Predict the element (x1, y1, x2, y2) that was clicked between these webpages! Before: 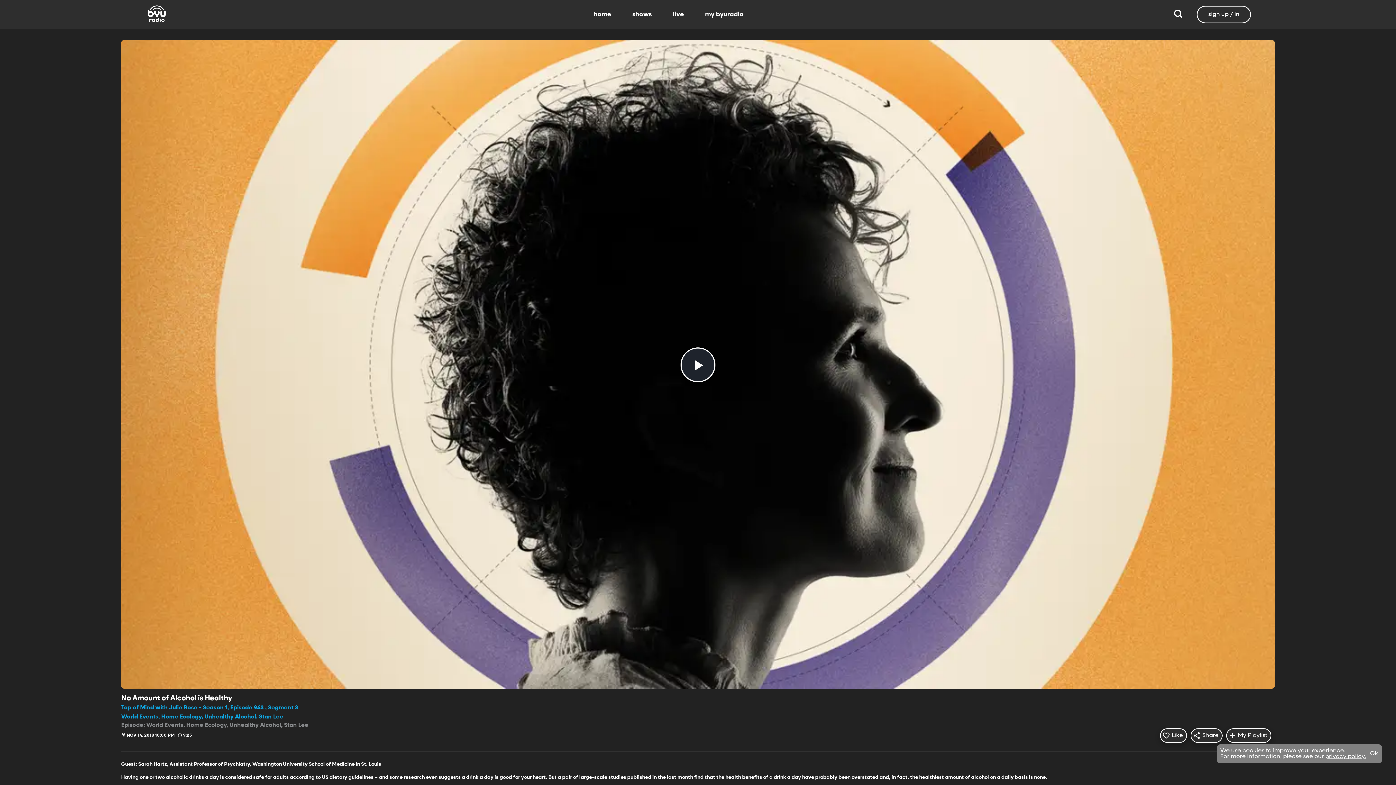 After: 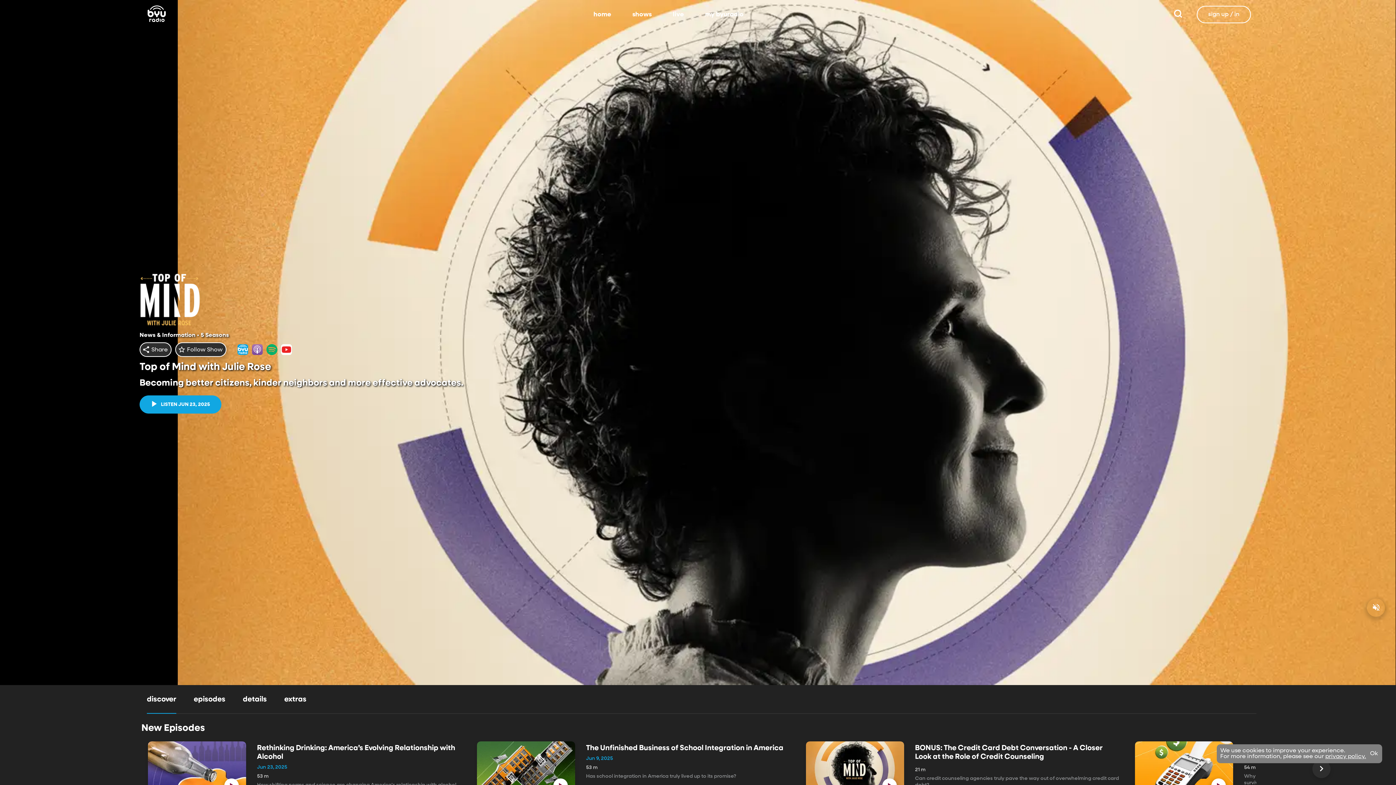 Action: label: Top of Mind with Julie Rose - Season 1, Episode 943 , Segment 3 bbox: (121, 704, 1275, 711)